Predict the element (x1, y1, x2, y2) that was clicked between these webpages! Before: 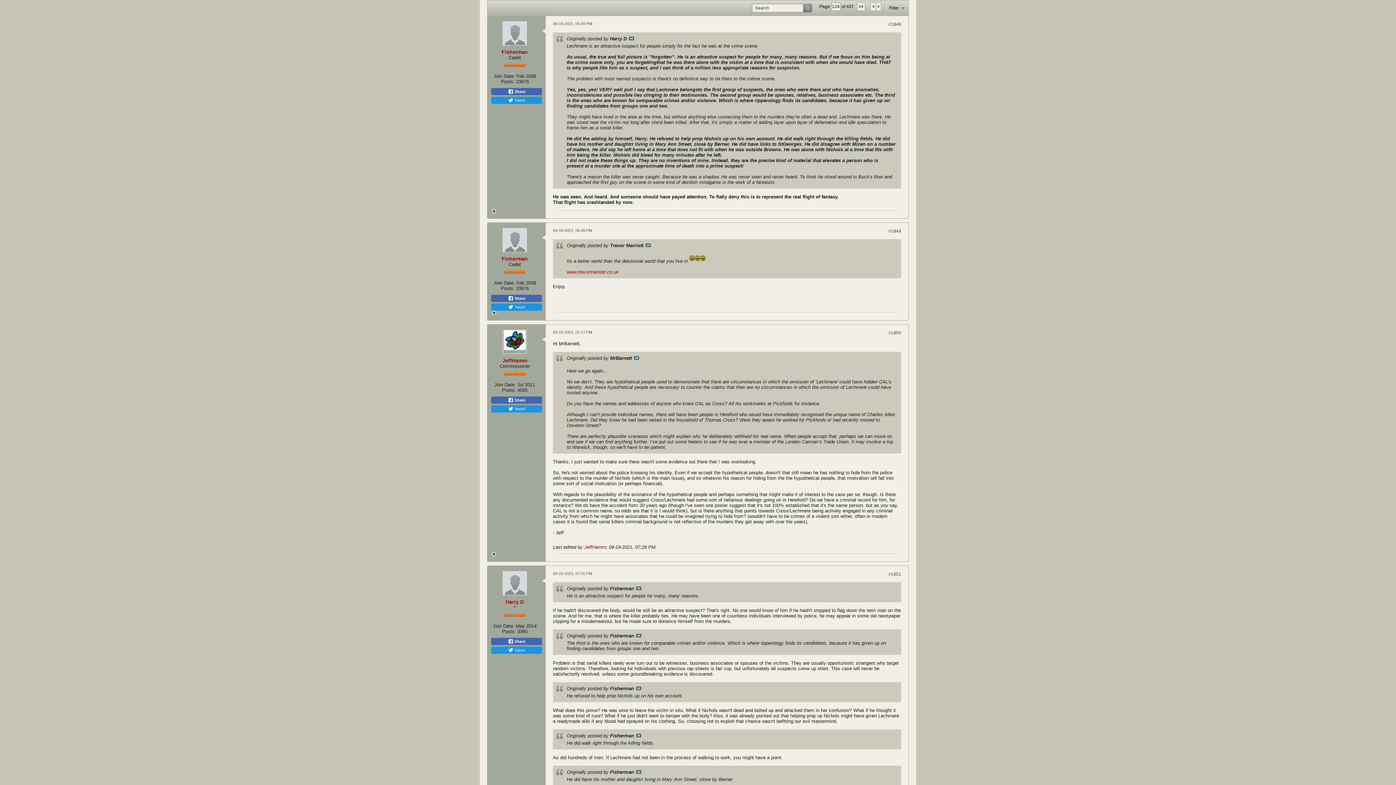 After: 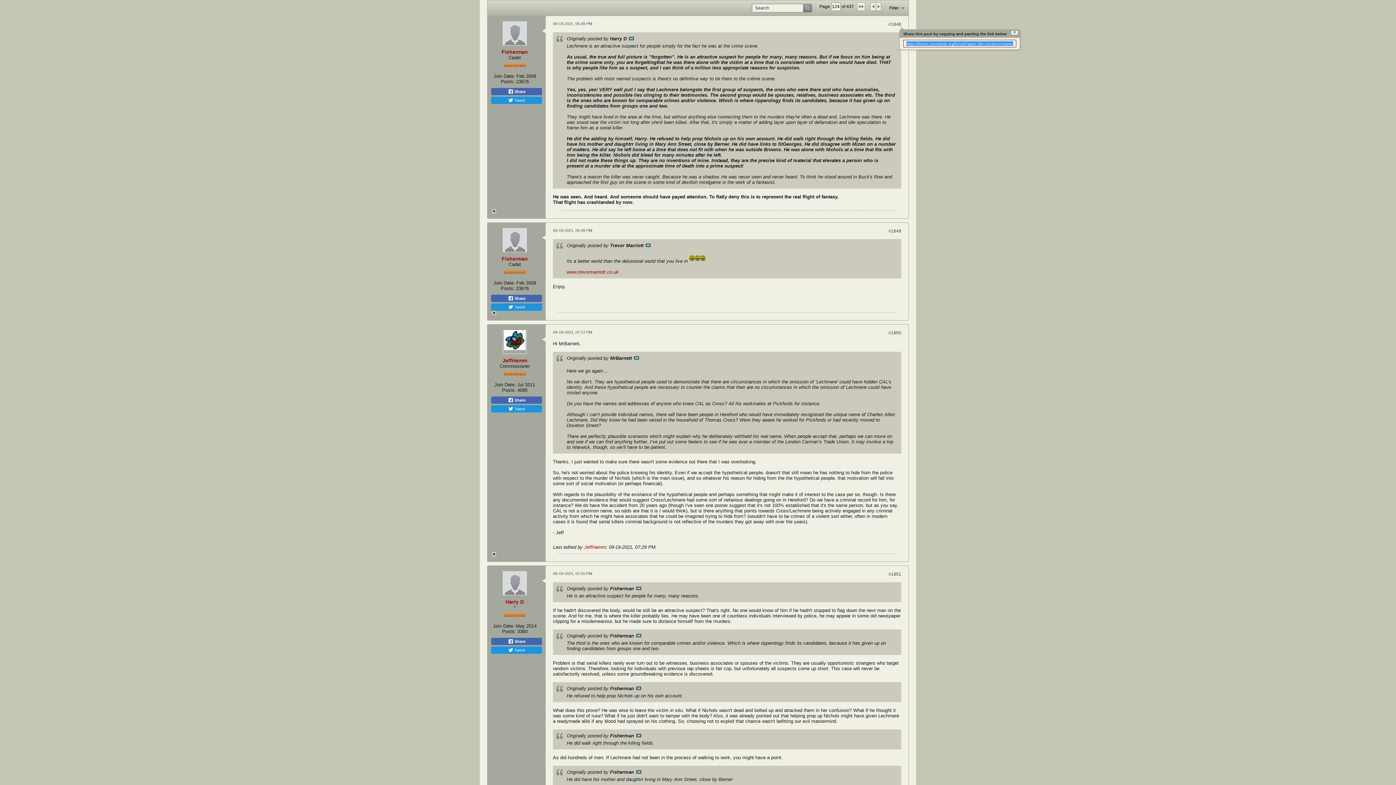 Action: bbox: (888, 21, 901, 26) label: #1848